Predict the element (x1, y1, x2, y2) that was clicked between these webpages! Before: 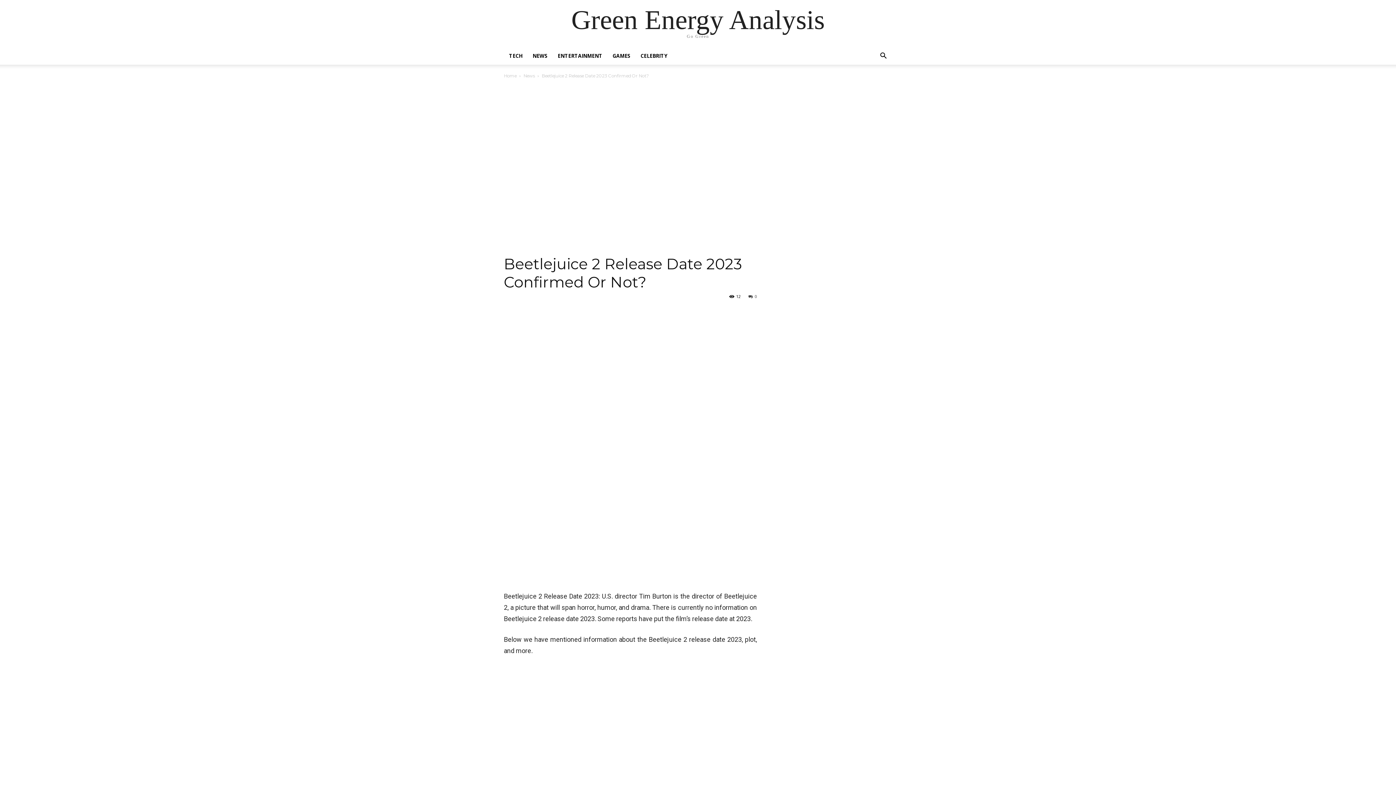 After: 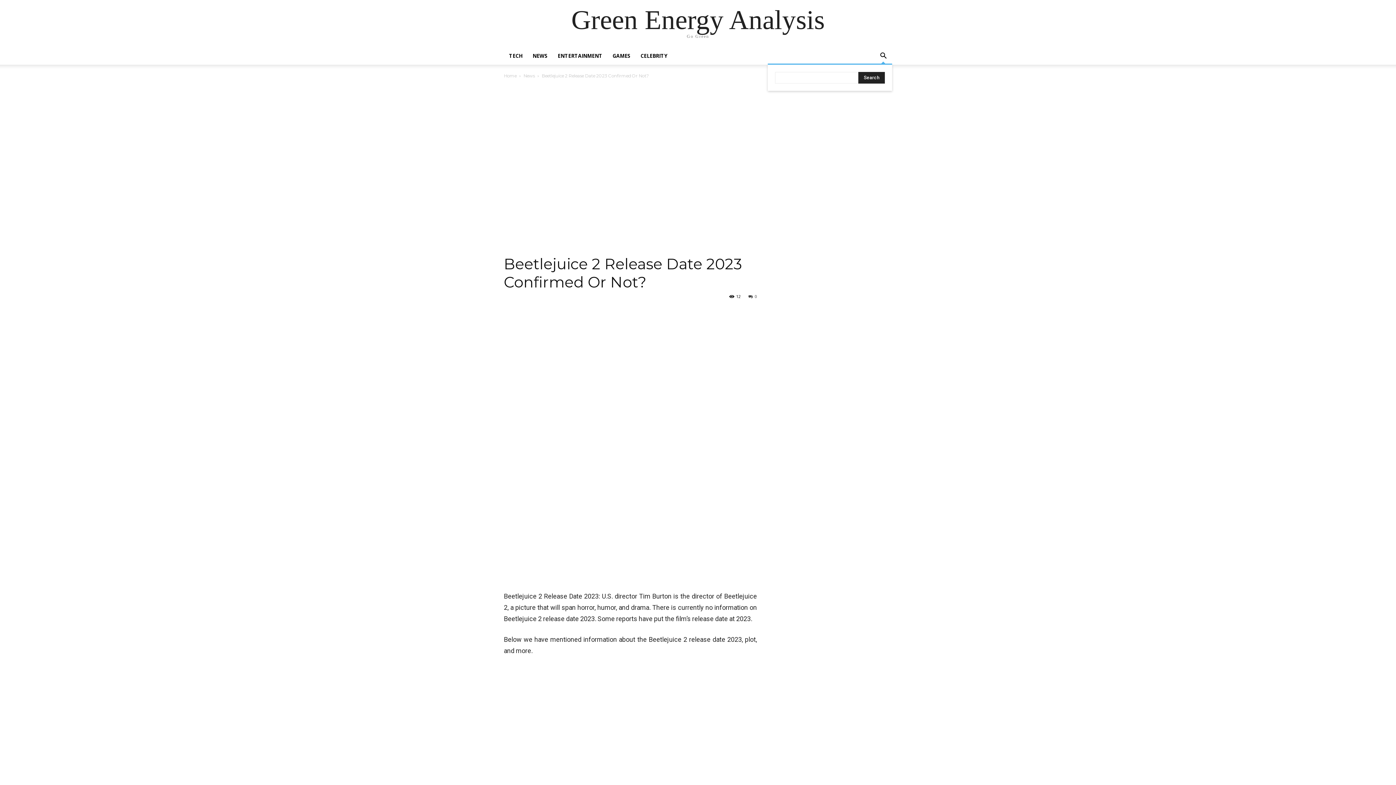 Action: bbox: (874, 53, 892, 60) label: Search